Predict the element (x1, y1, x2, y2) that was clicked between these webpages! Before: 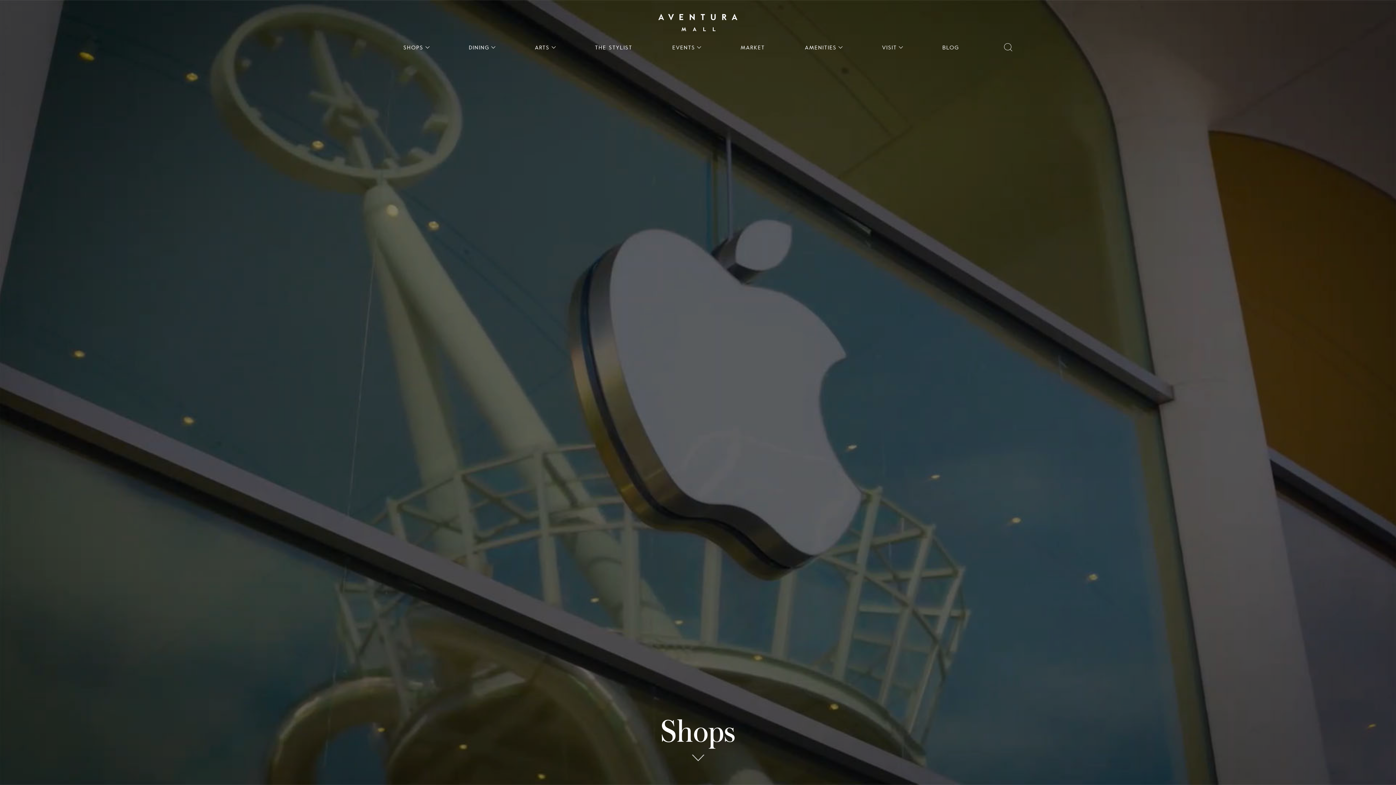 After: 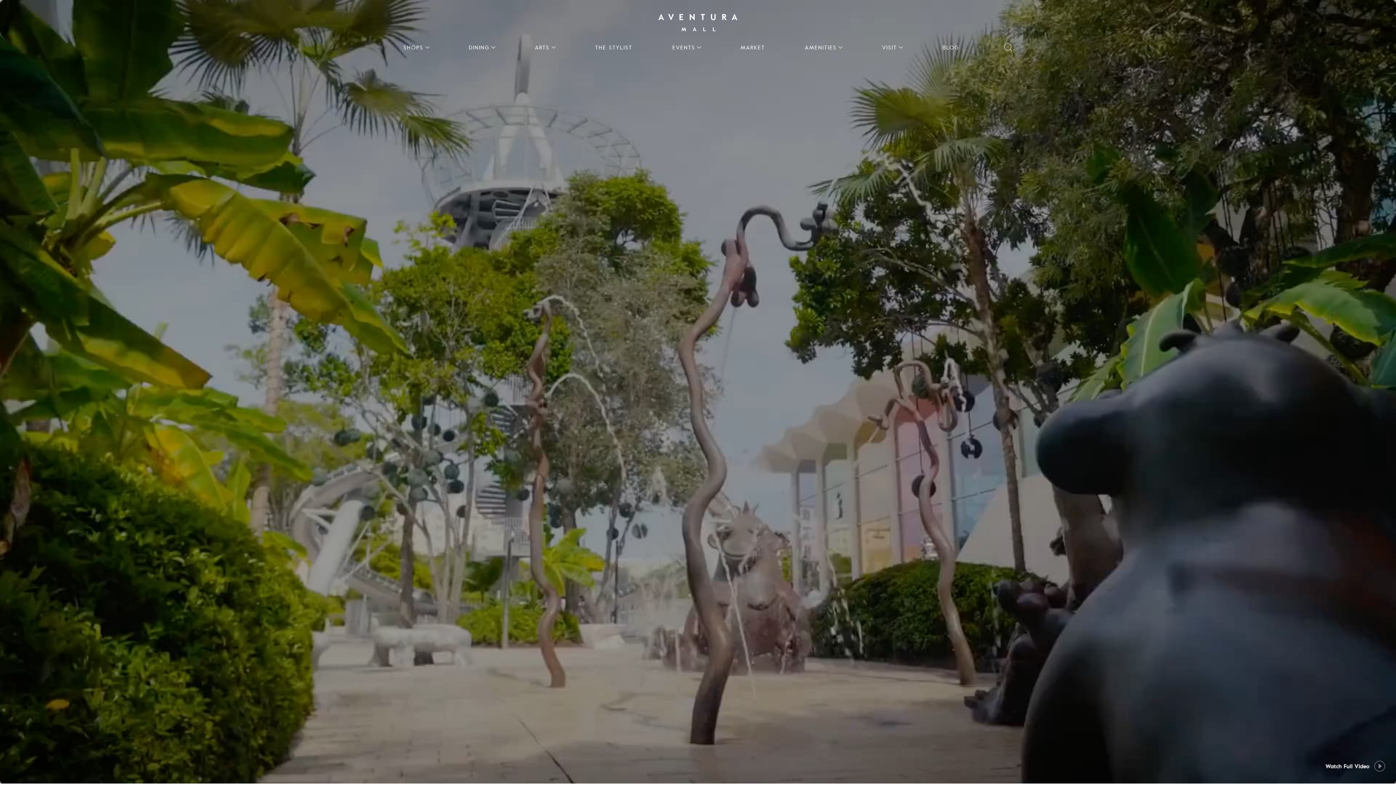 Action: label: go to home bbox: (658, 12, 737, 30)